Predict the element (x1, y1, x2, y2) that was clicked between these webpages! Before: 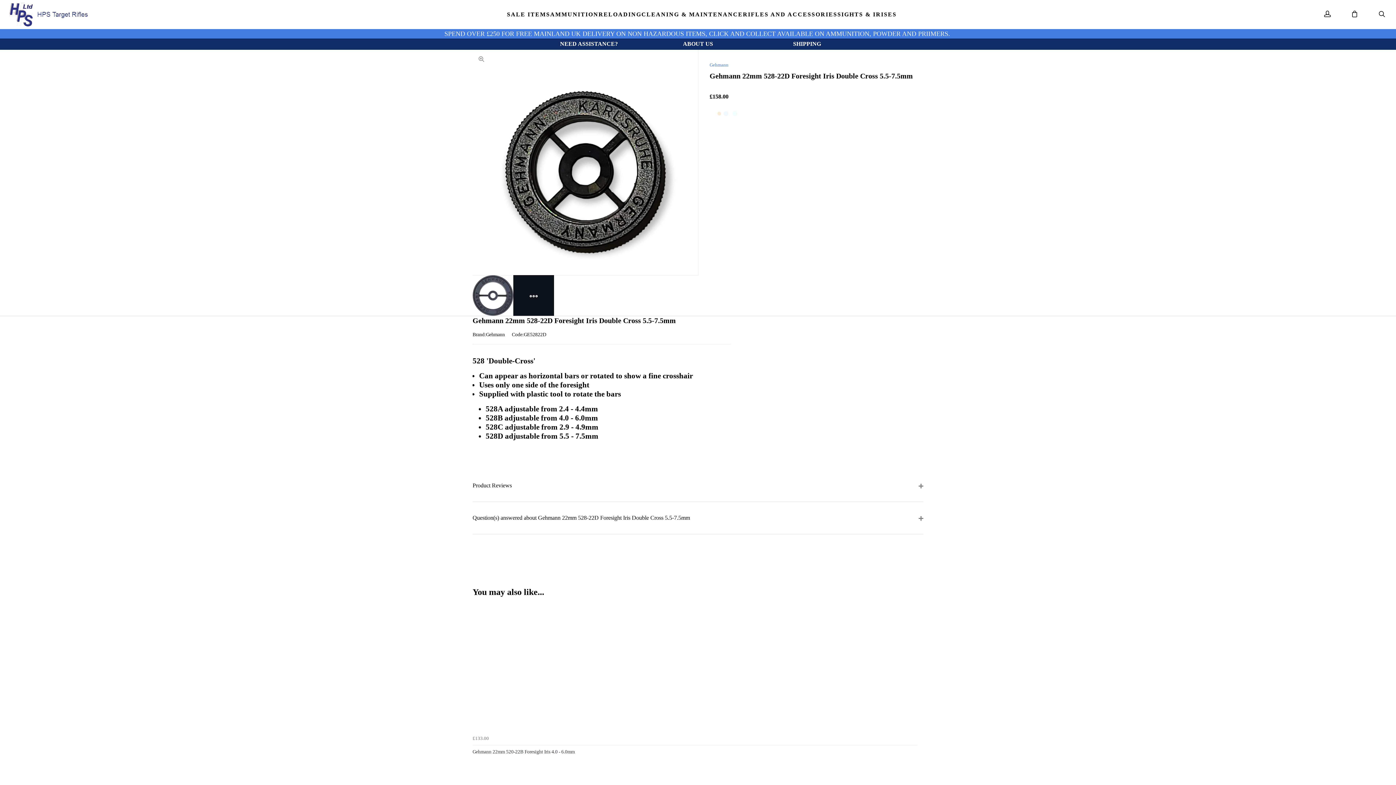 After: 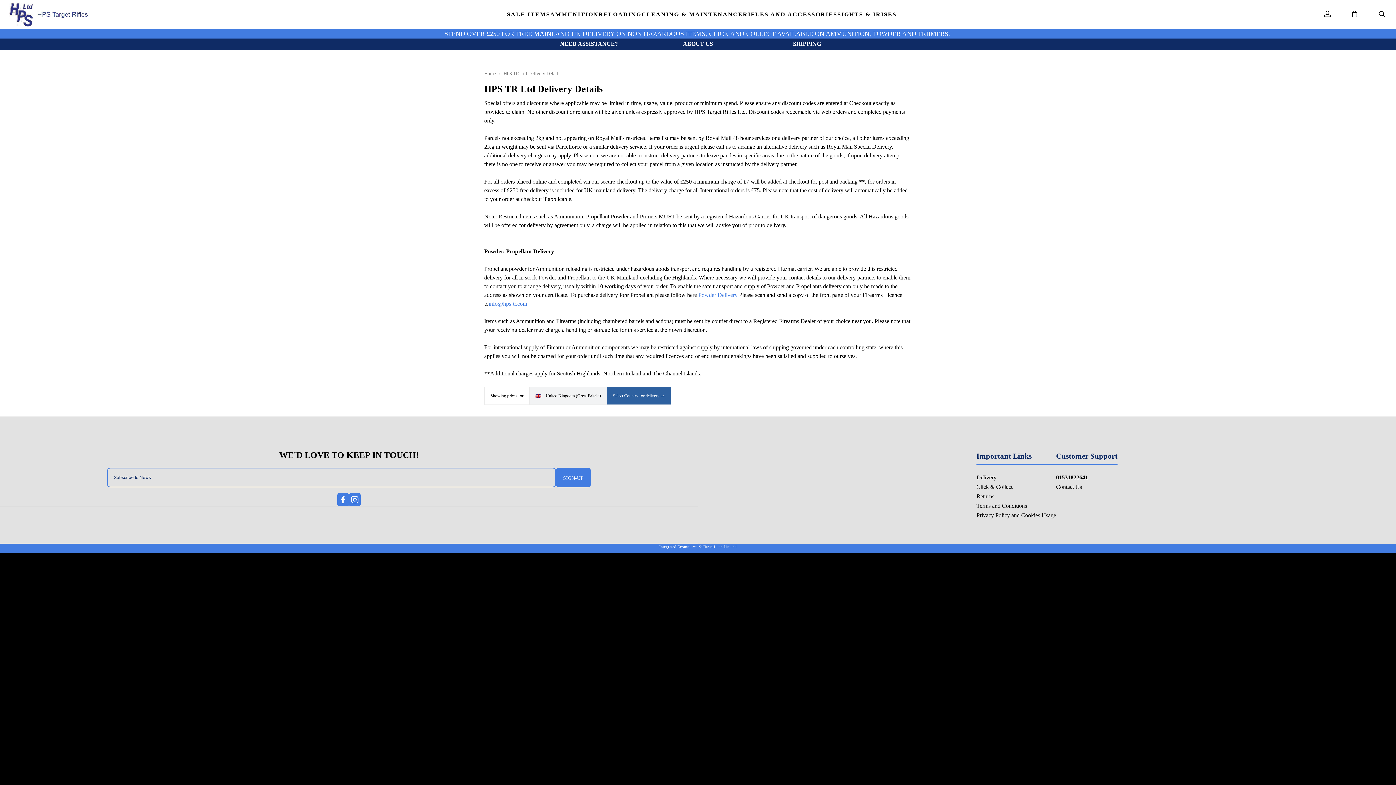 Action: label: SPEND OVER £250 FOR FREE MAINLAND UK DELIVERY ON NON HAZARDOUS ITEMS, CLICK AND COLLECT AVAILABLE ON AMMUNITION, POWDER AND PRIIMERS. bbox: (0, 29, 1396, 38)